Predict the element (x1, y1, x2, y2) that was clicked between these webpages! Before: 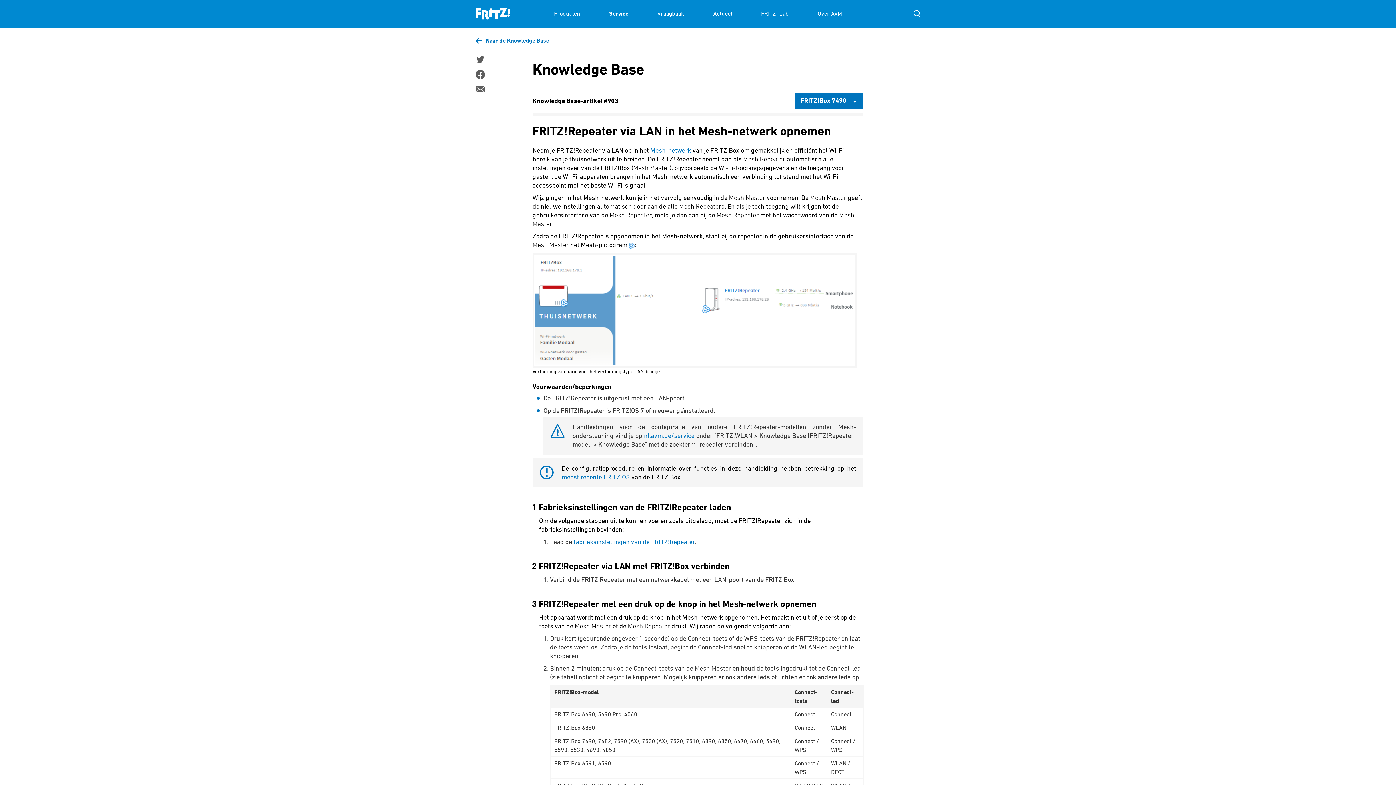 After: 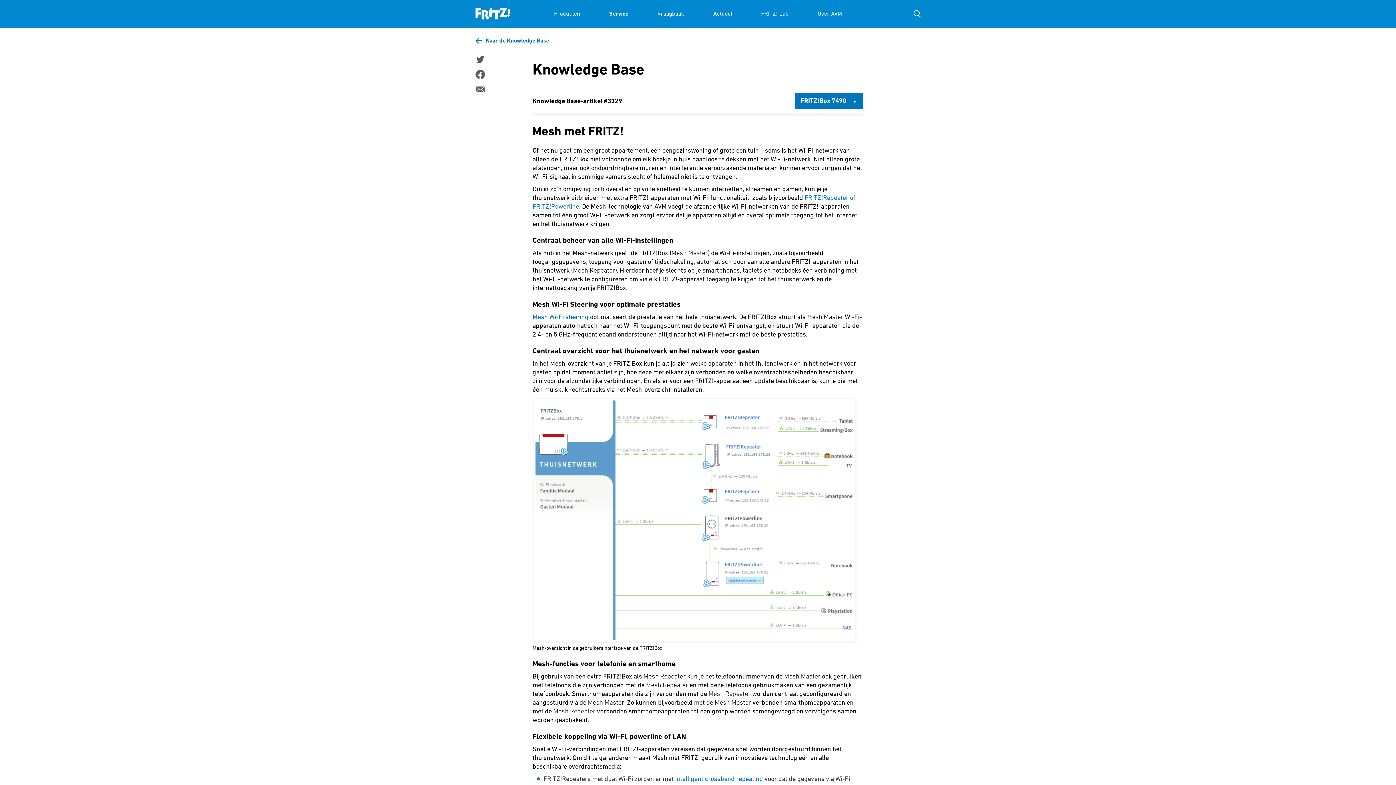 Action: label: Mesh-netwerk bbox: (650, 146, 691, 154)